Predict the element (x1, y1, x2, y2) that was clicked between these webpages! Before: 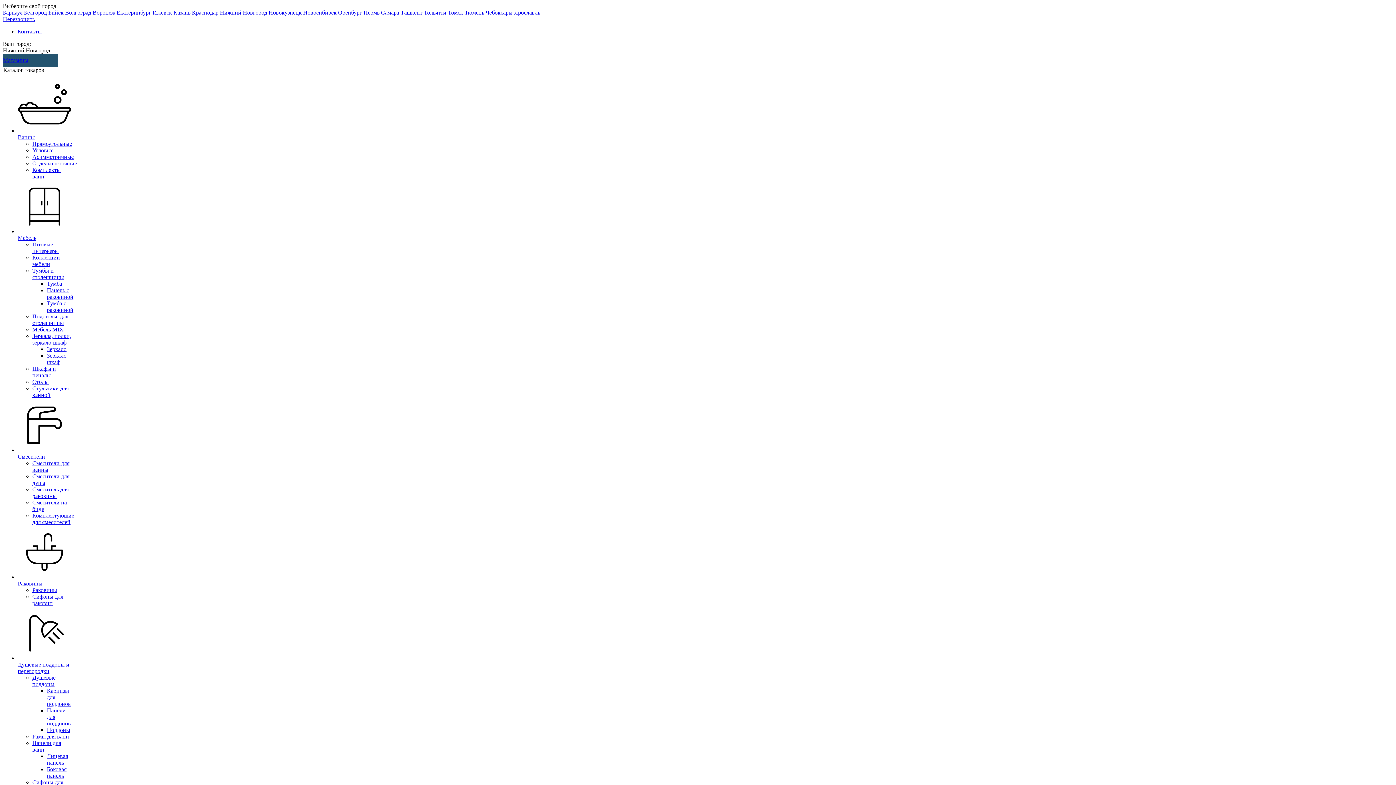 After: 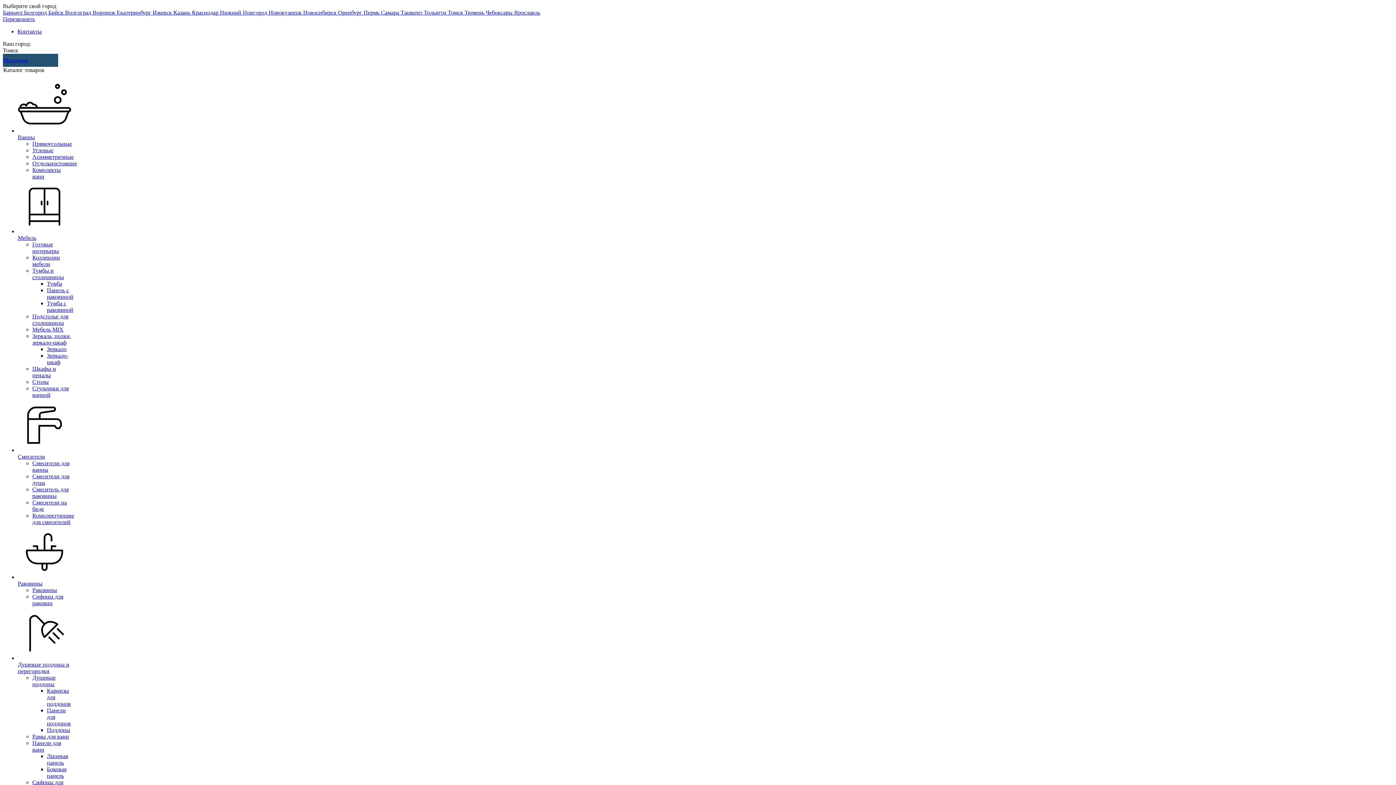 Action: label: Томск  bbox: (448, 9, 464, 15)